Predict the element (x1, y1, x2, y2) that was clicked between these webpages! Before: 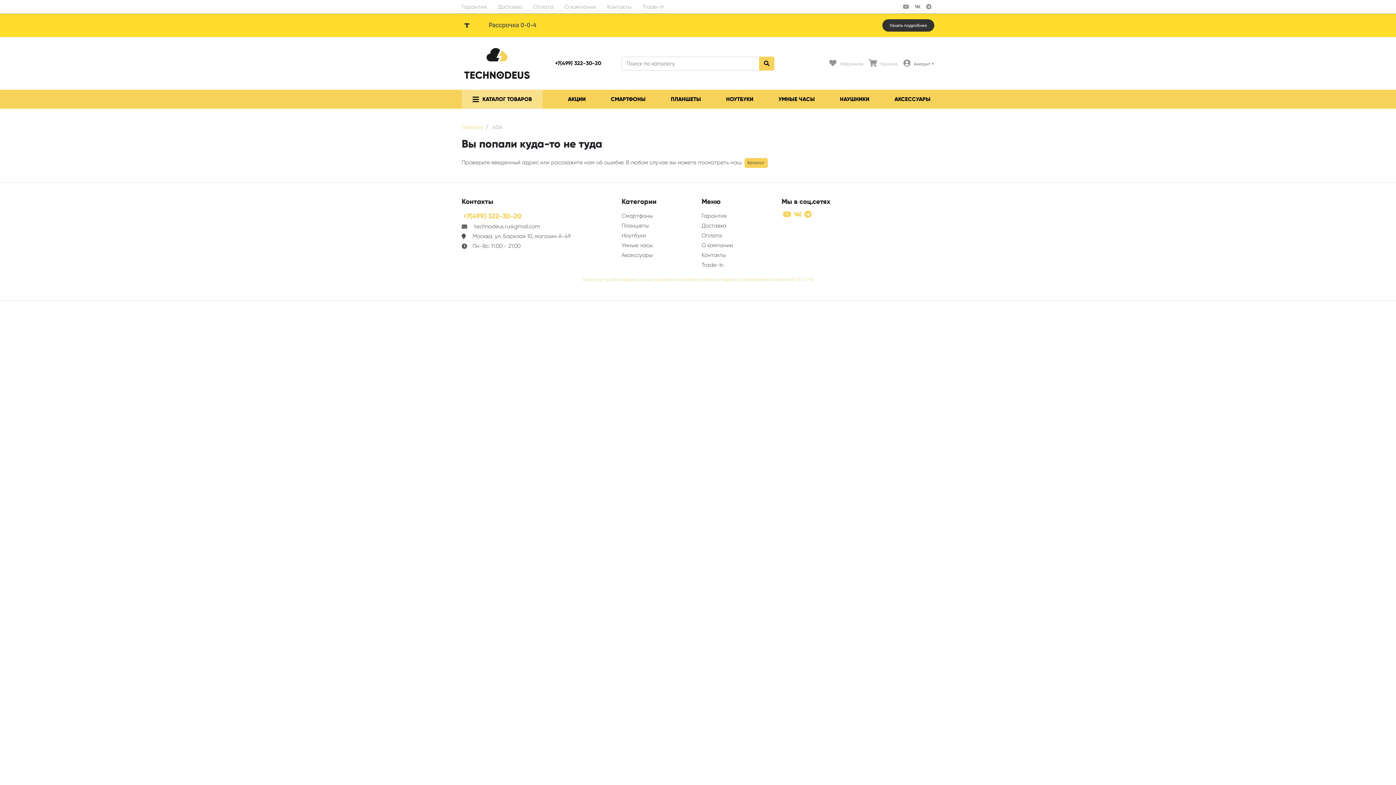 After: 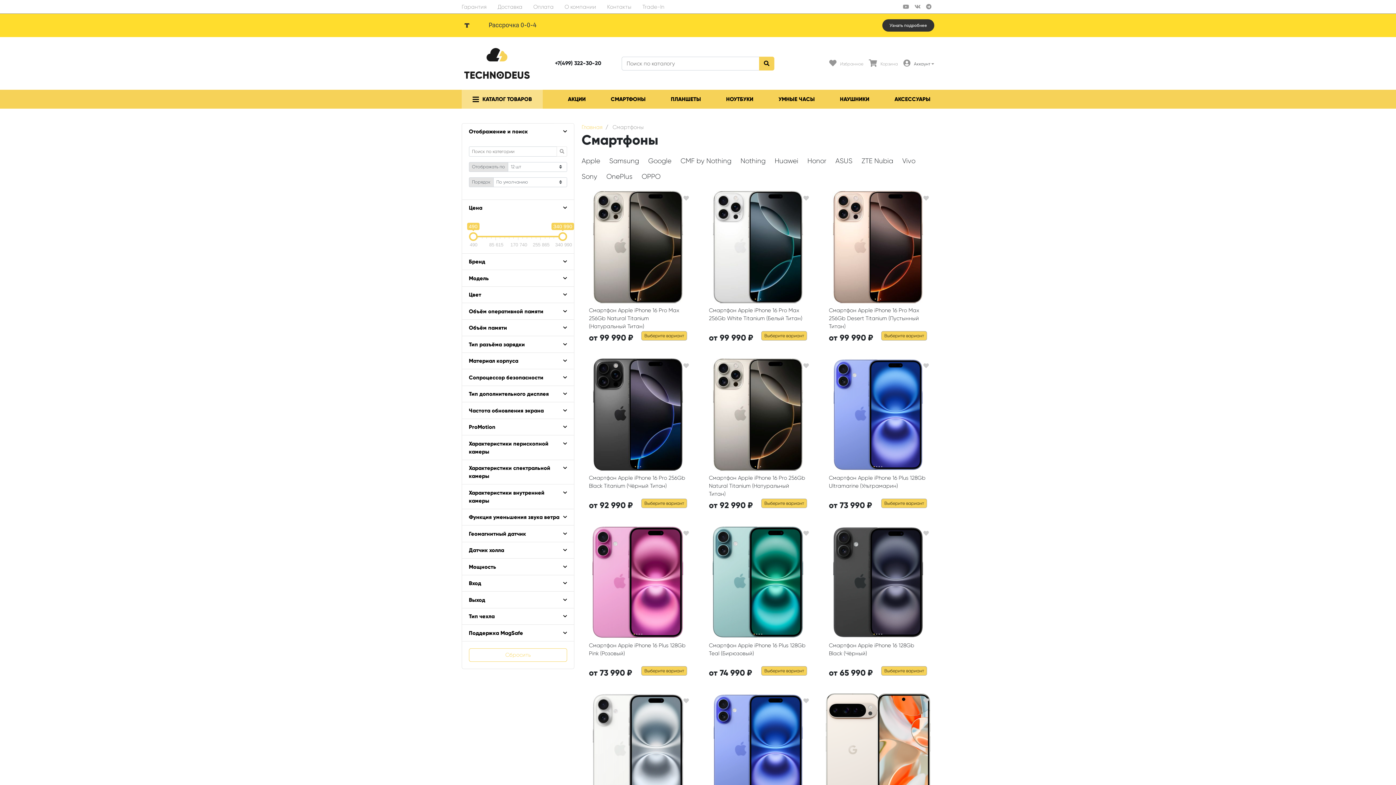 Action: label: СМАРТФОНЫ bbox: (607, 89, 649, 108)